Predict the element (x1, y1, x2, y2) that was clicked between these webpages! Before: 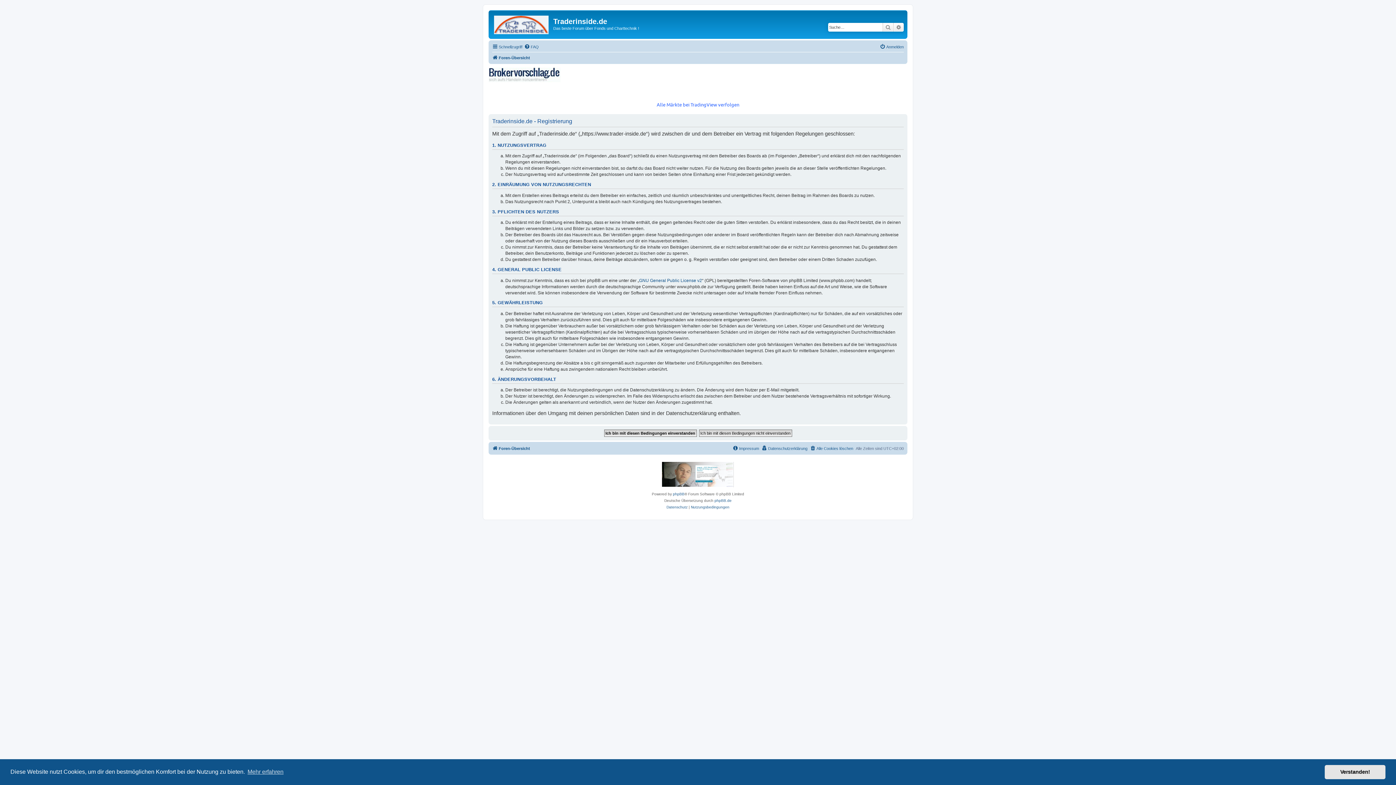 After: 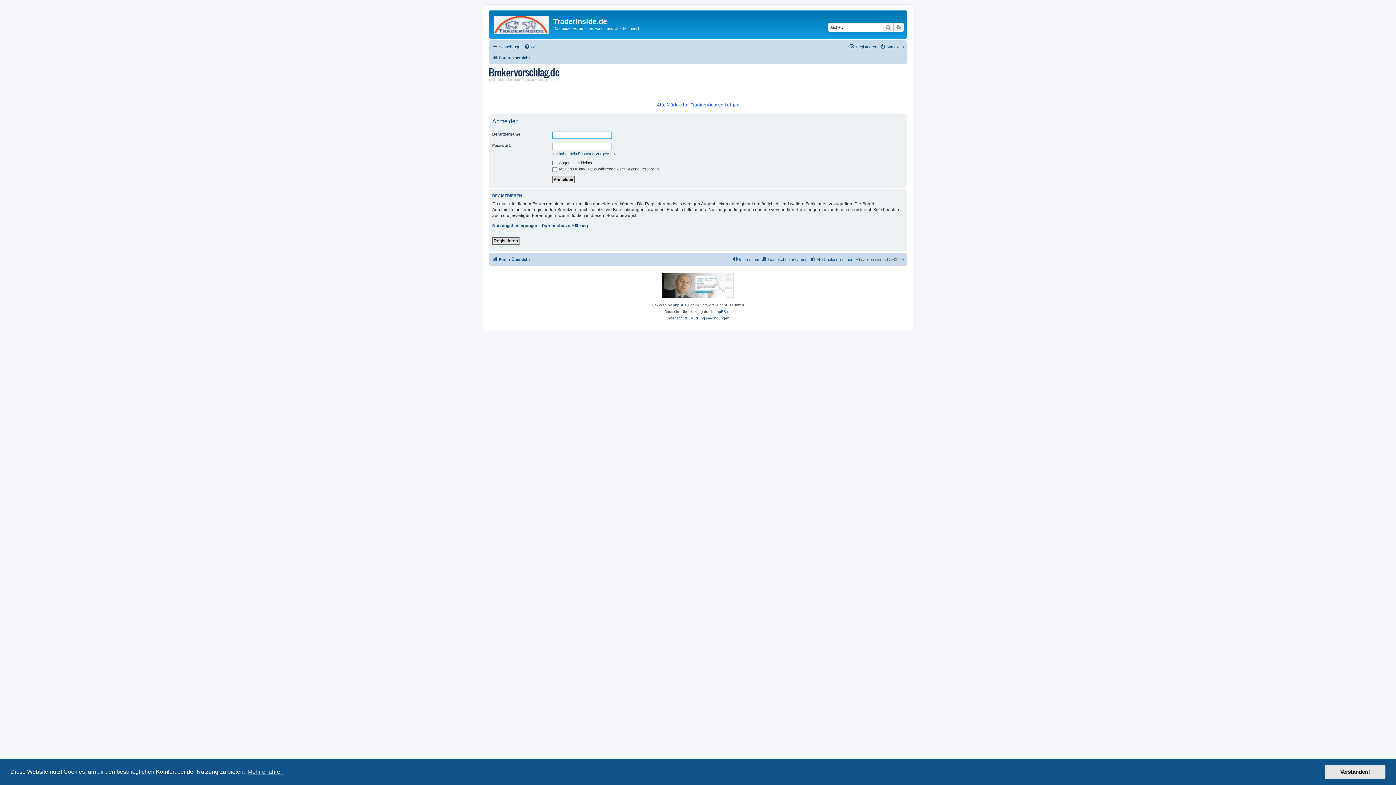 Action: label: Anmelden bbox: (880, 42, 904, 51)